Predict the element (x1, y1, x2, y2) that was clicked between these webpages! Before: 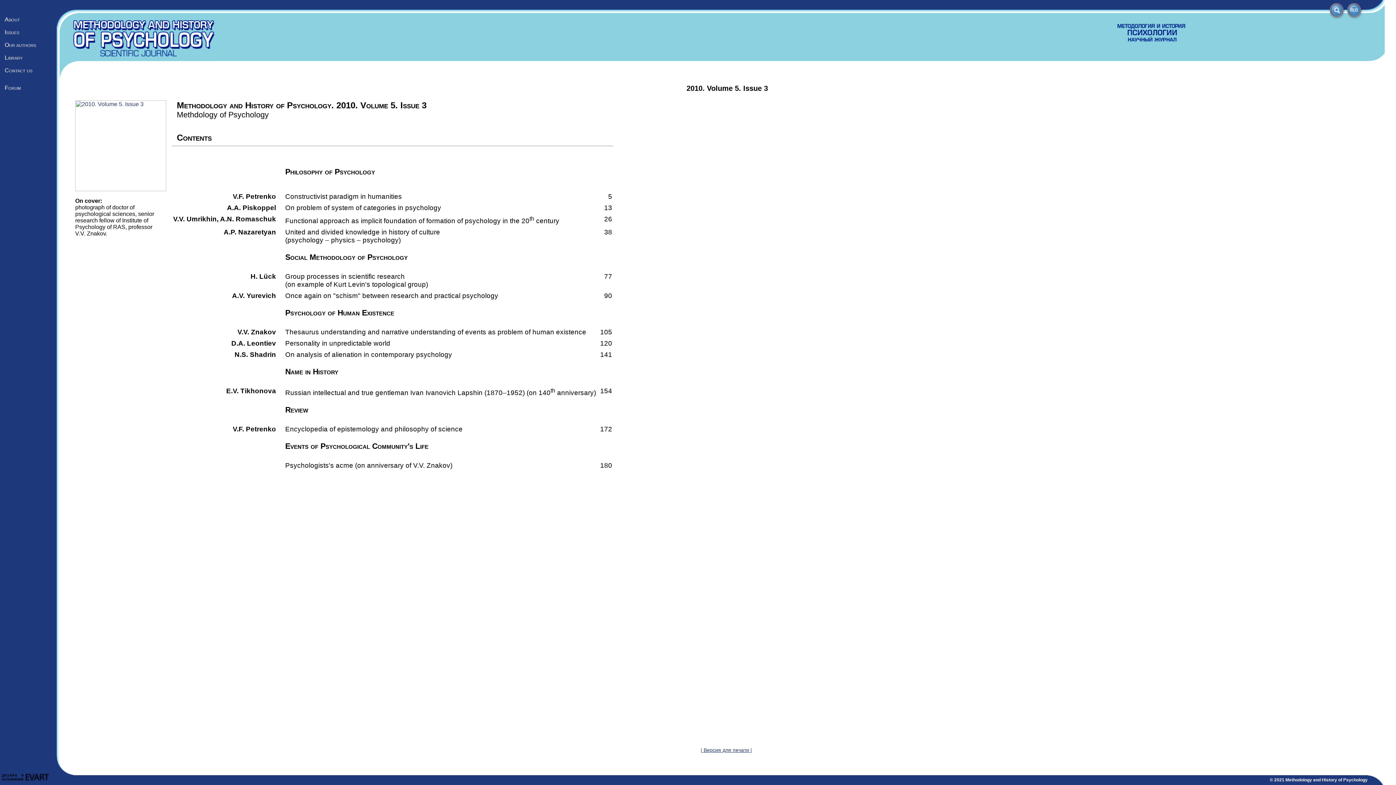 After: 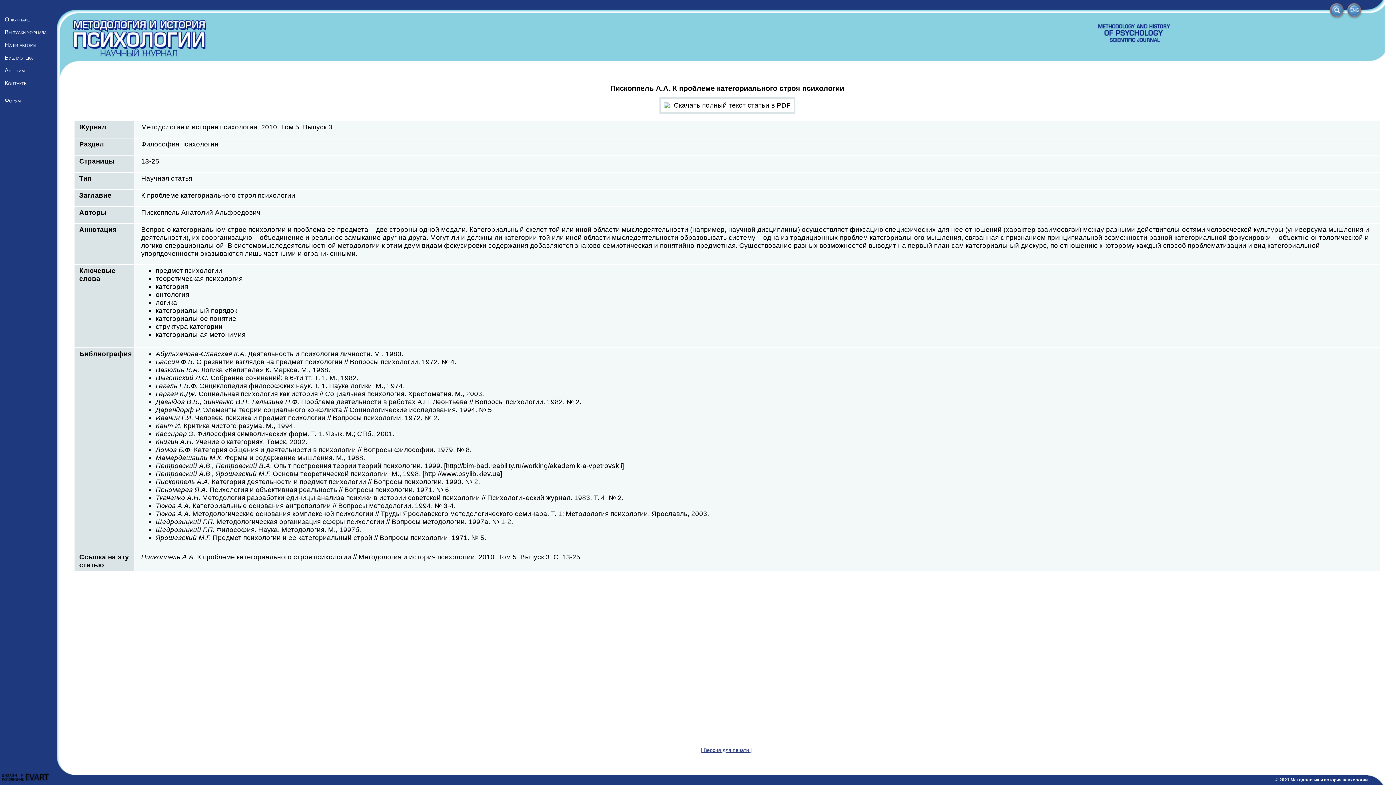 Action: label: On problem of system of categories in psychology bbox: (285, 204, 441, 211)